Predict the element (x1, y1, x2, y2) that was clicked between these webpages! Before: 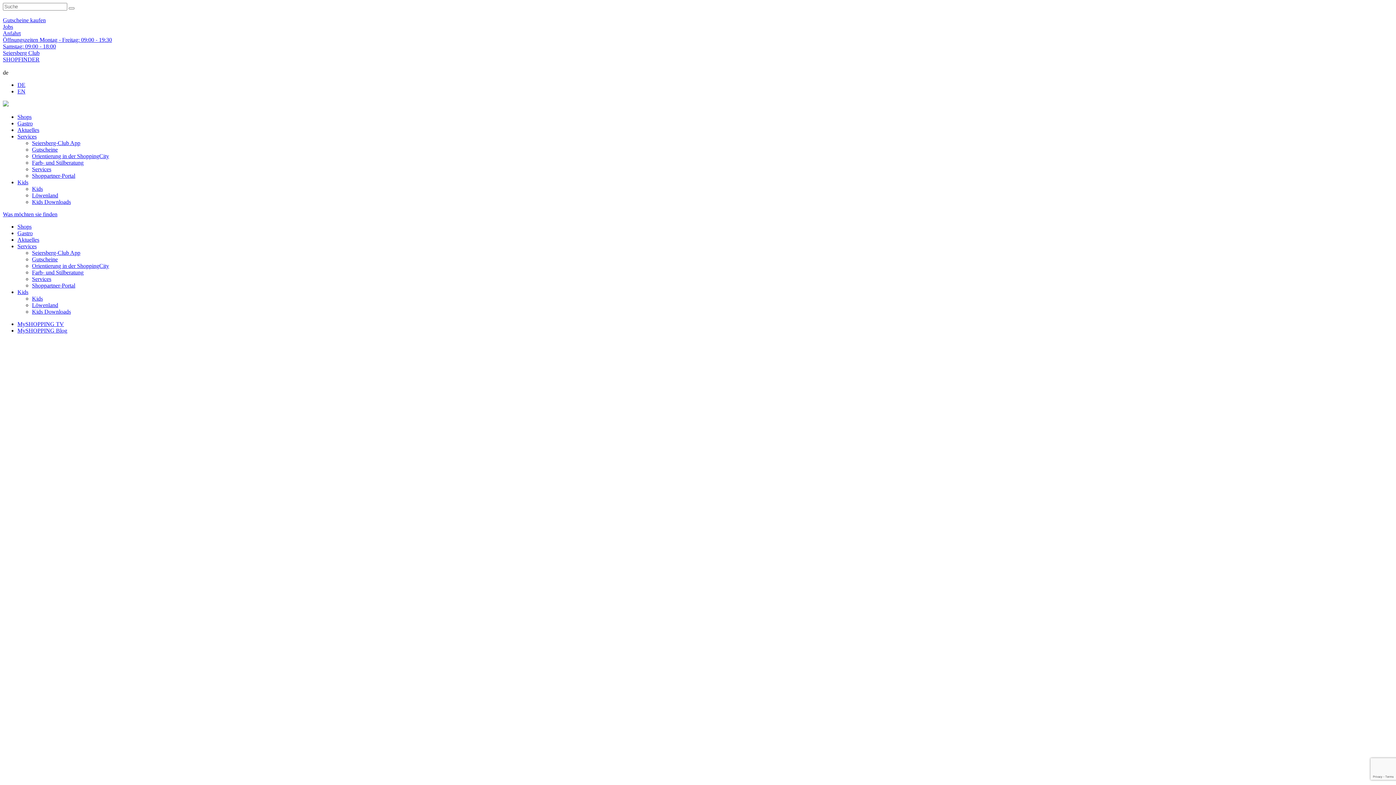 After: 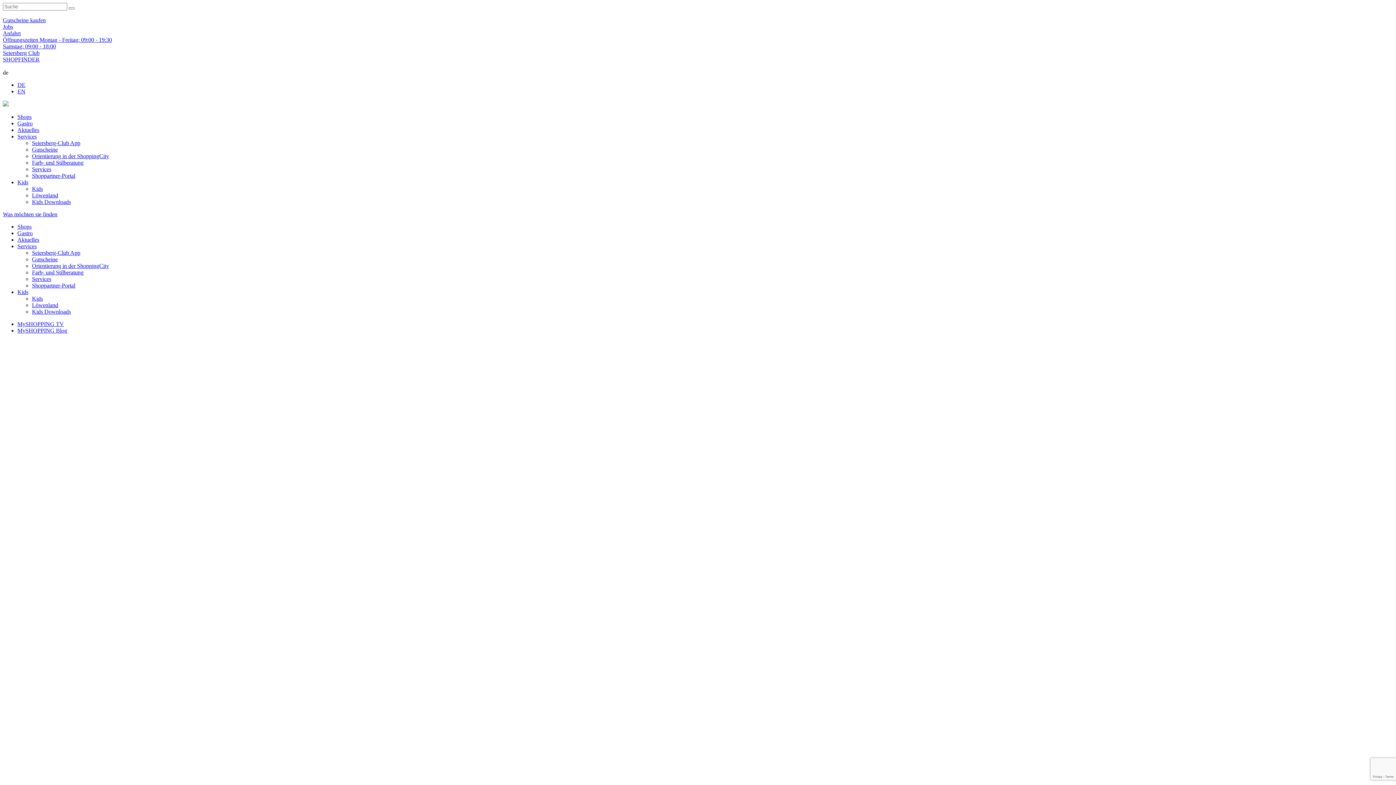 Action: label: Services bbox: (32, 276, 51, 282)